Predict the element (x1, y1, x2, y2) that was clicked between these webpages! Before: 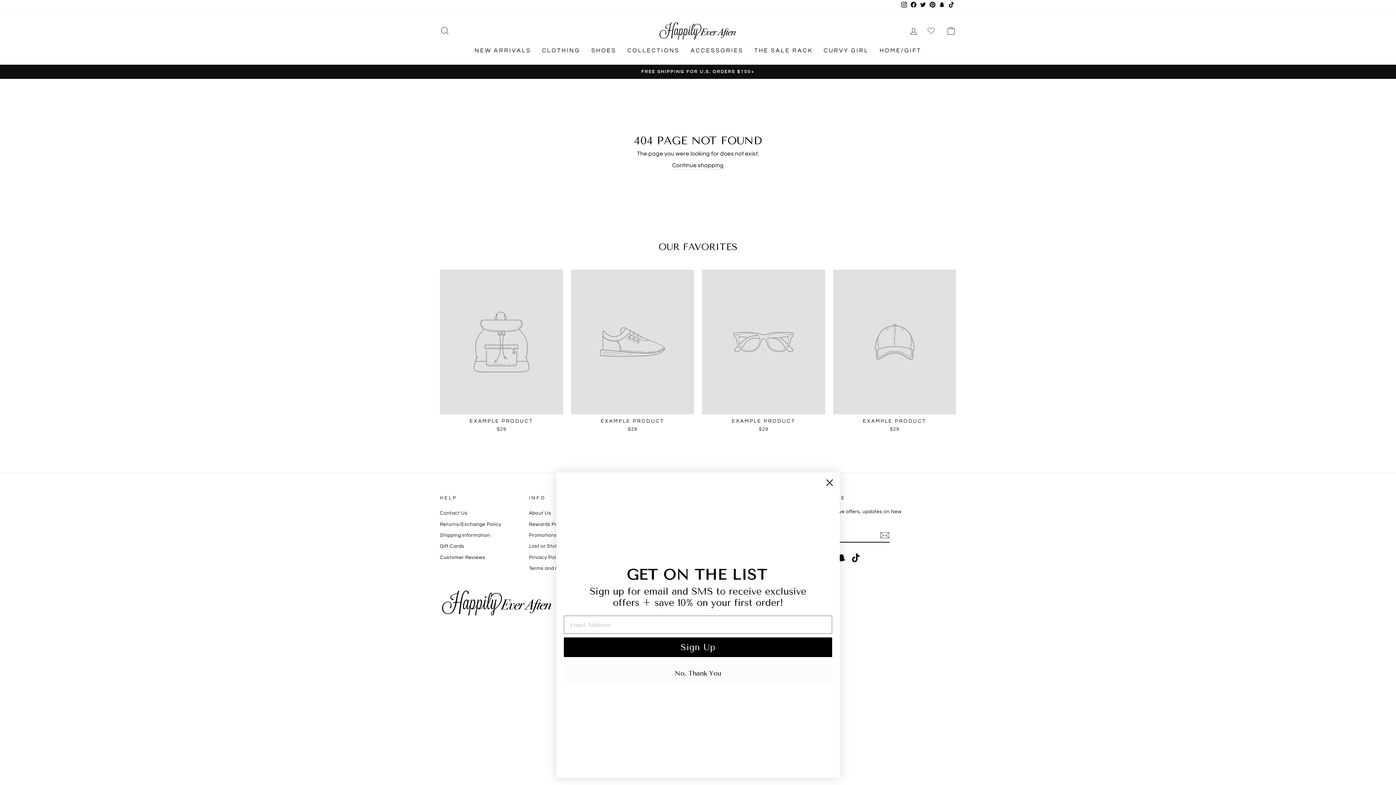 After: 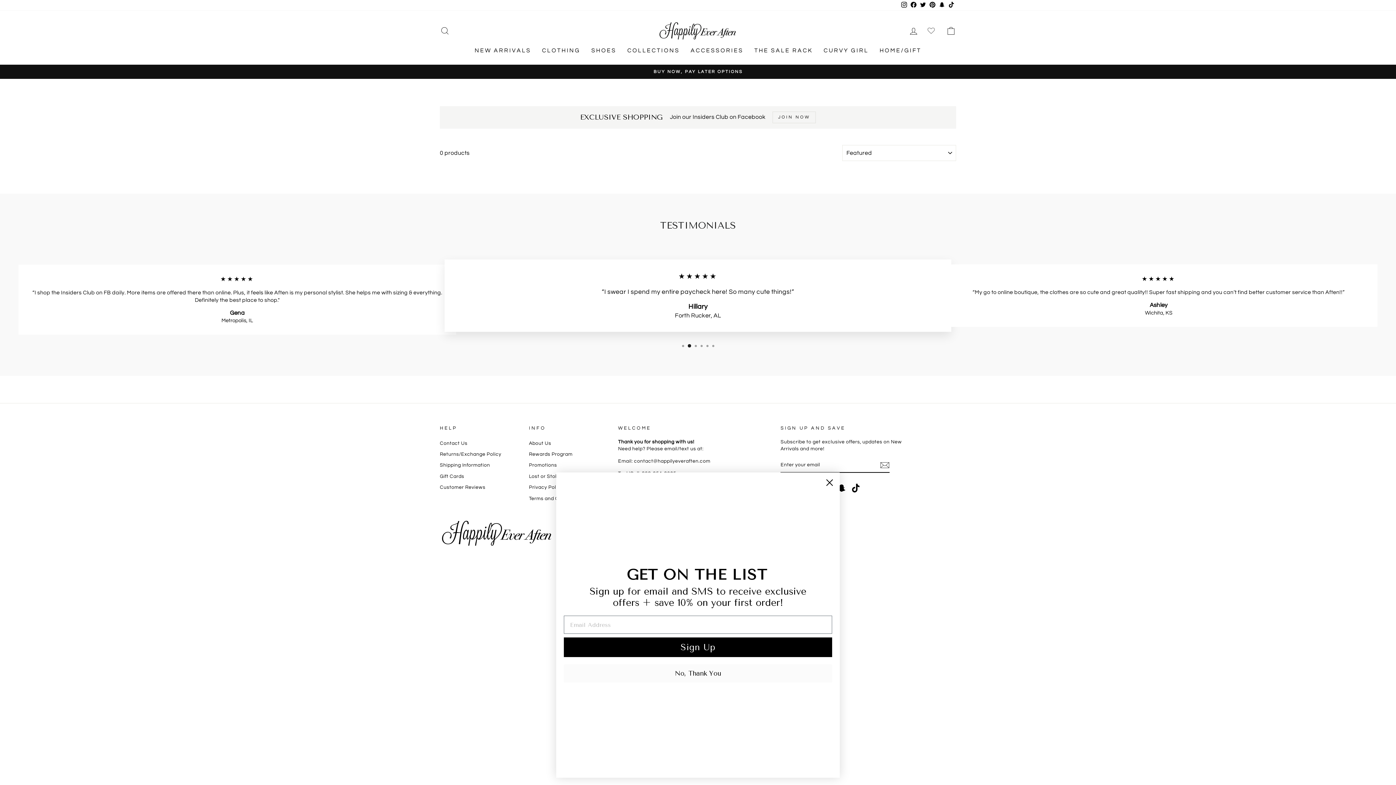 Action: bbox: (833, 269, 956, 434) label: EXAMPLE PRODUCT
$29